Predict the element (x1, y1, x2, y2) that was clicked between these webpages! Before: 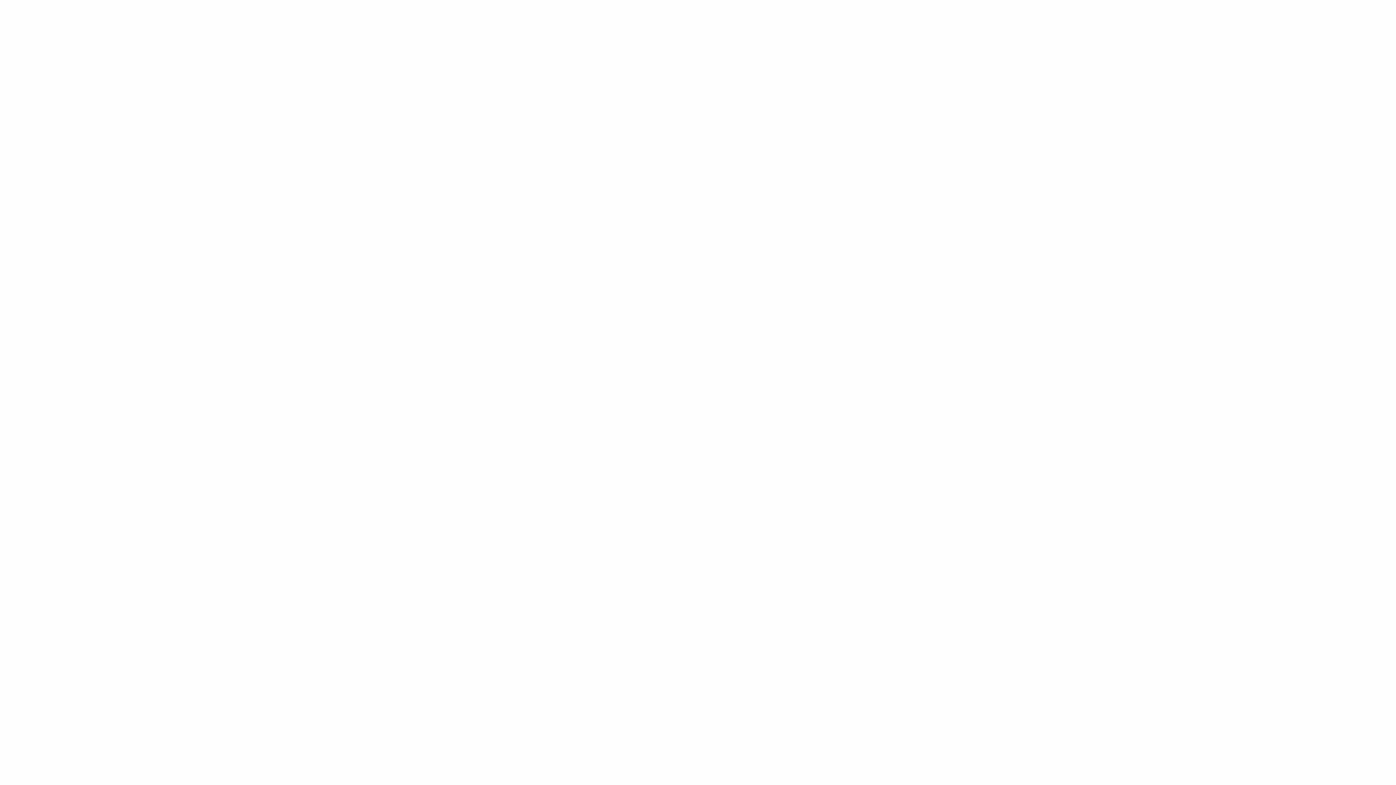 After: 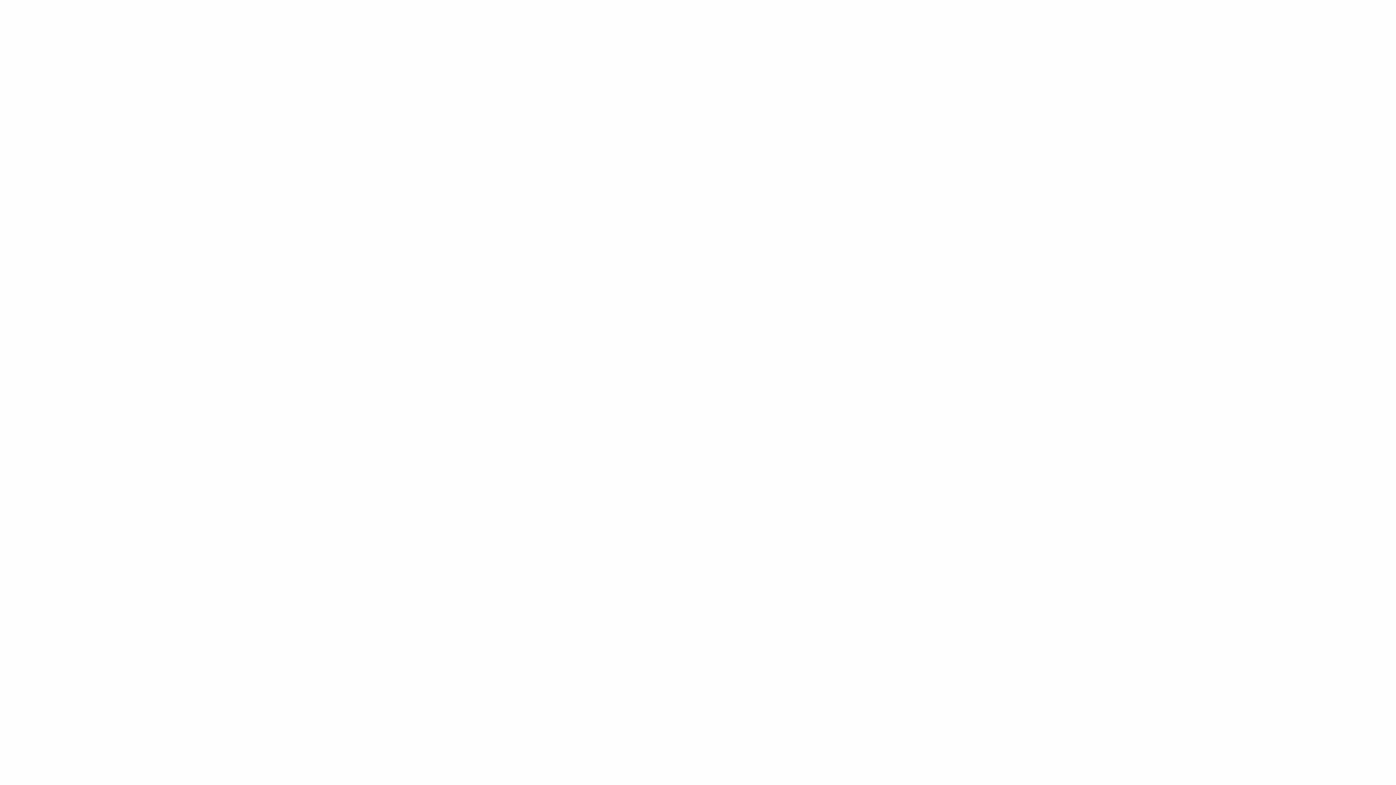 Action: label: REVIEW bbox: (634, 33, 656, 55)